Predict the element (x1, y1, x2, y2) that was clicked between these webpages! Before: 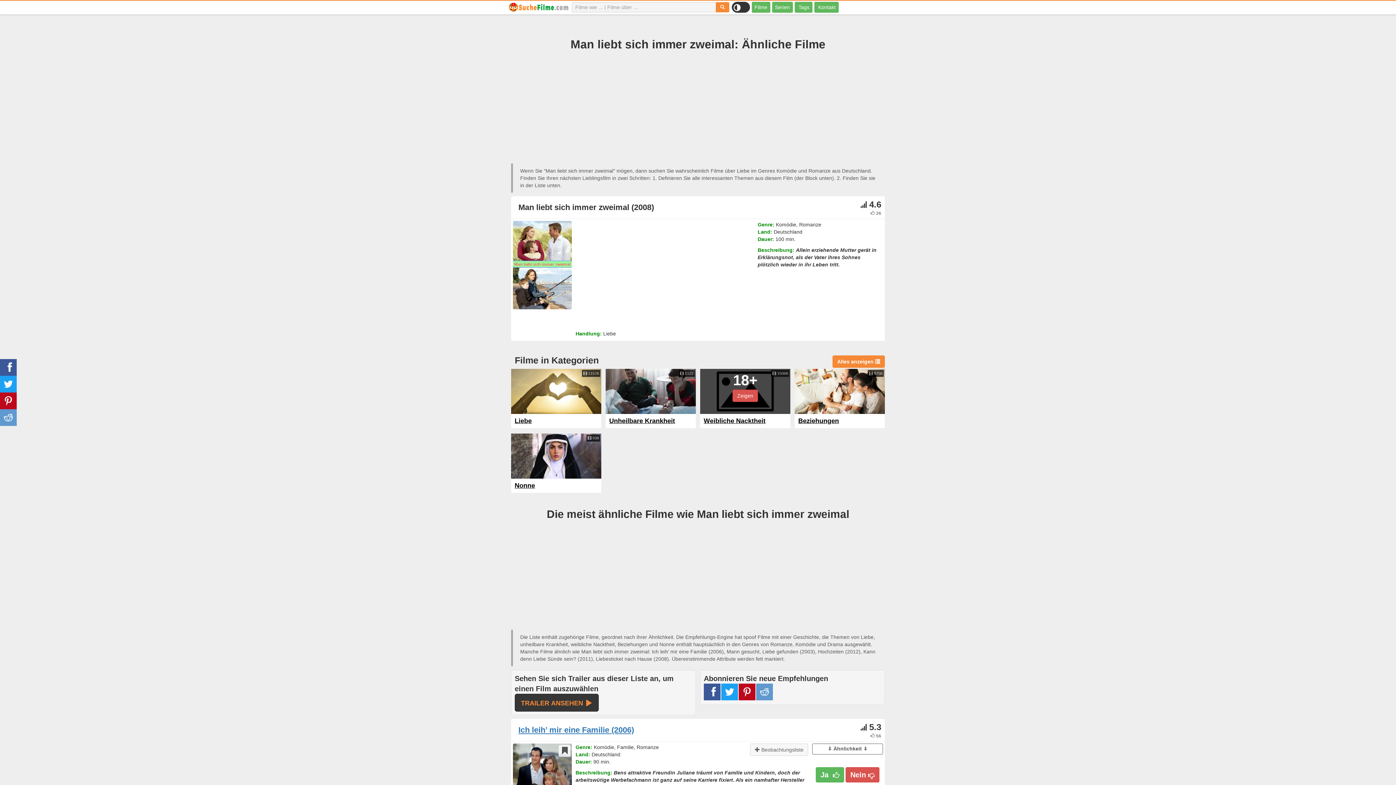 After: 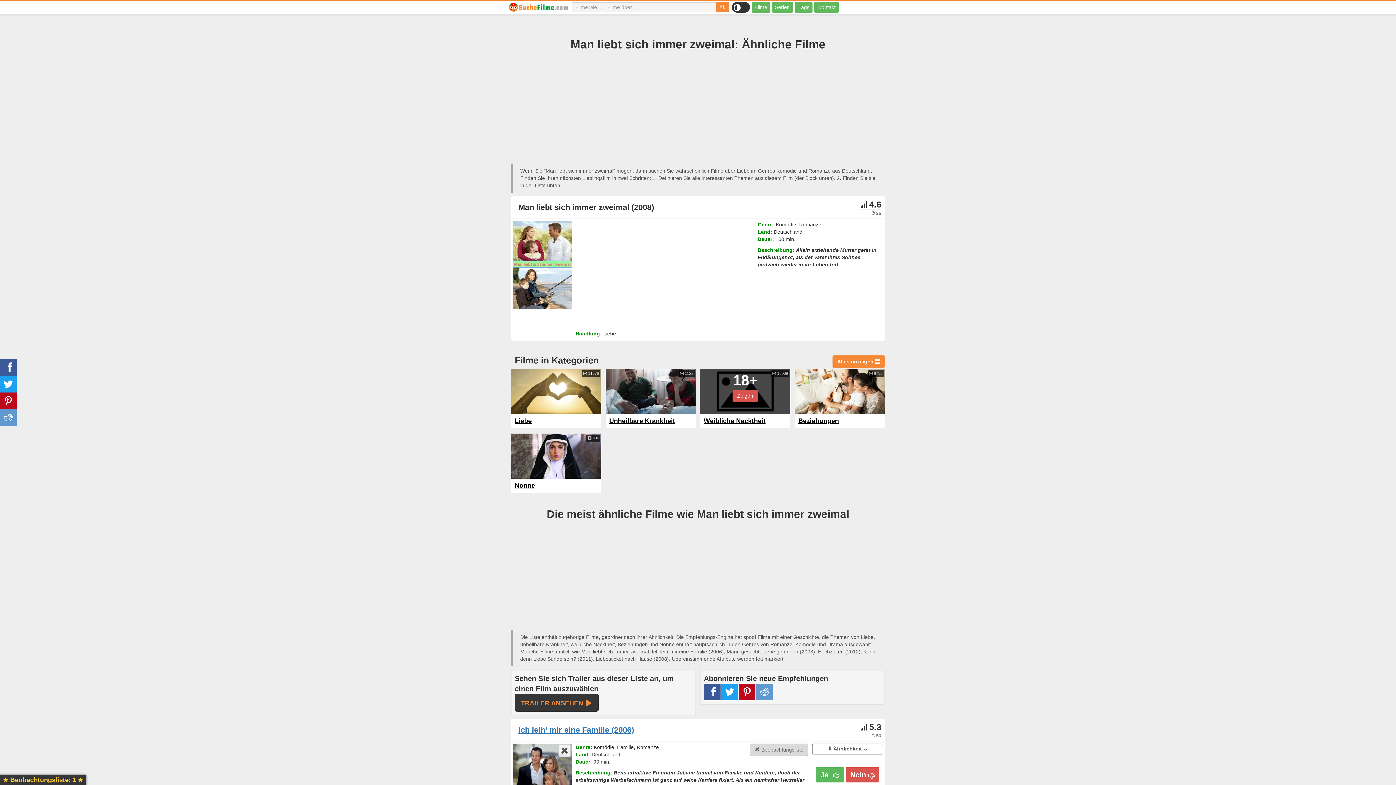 Action: label:  Beobachtungsliste bbox: (750, 744, 808, 756)